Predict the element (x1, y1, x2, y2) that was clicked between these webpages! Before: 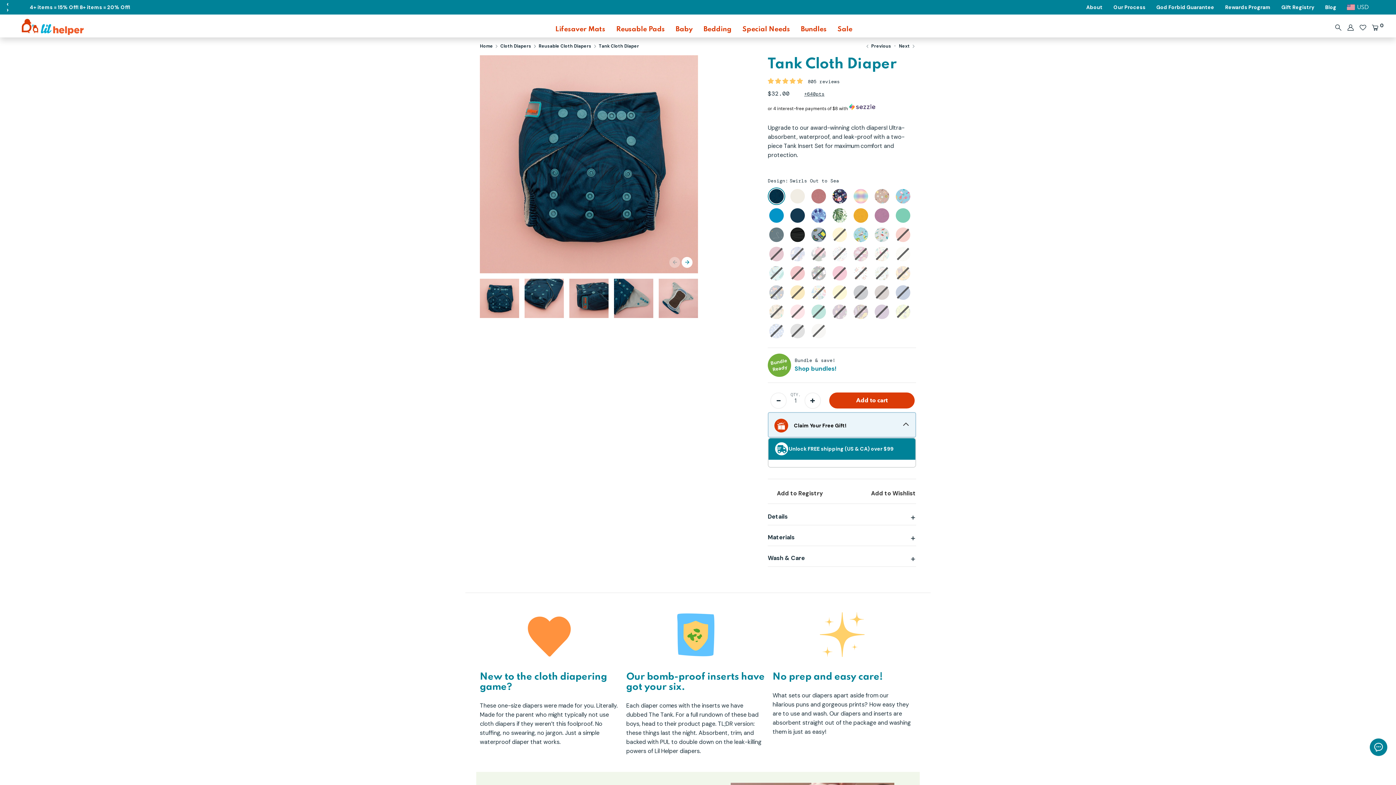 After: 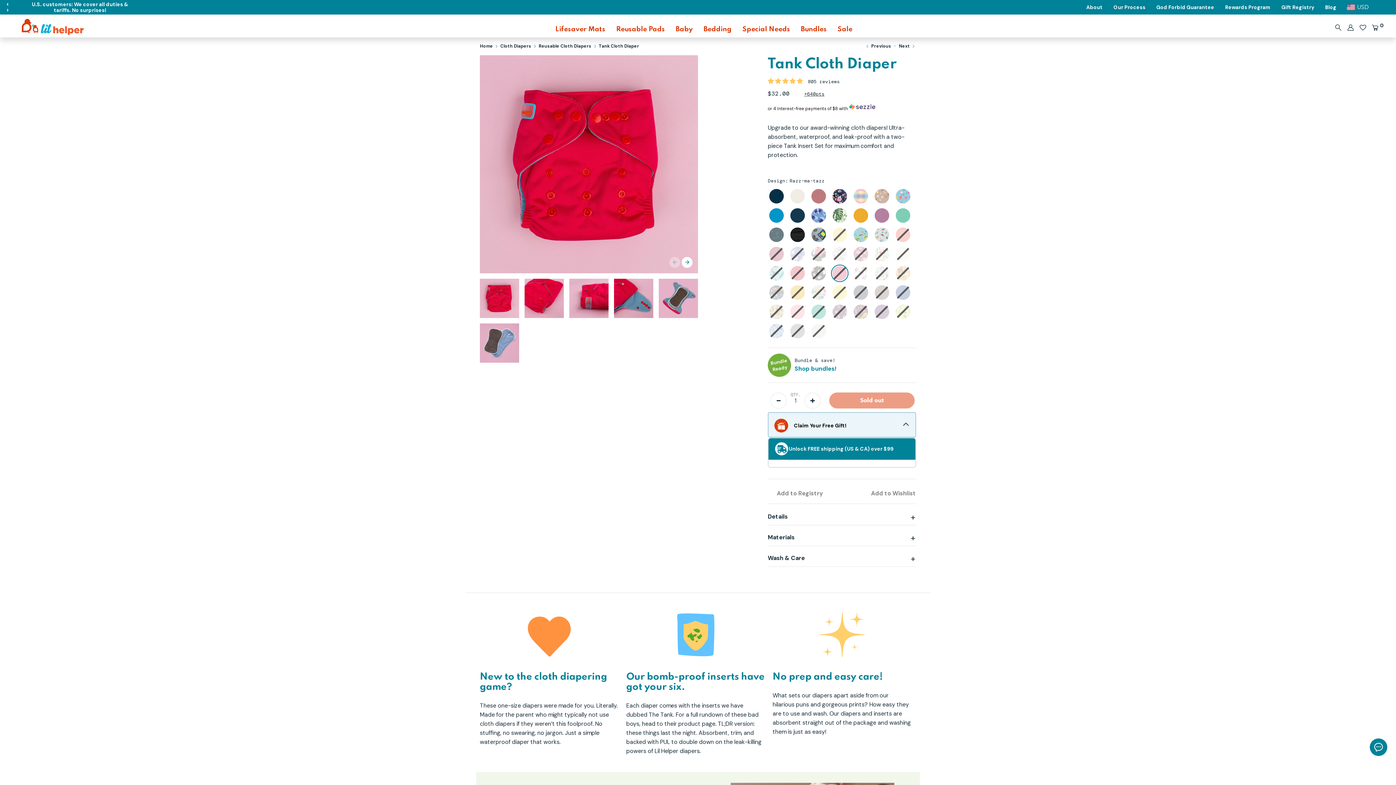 Action: label: Razz-ma-tazz bbox: (831, 264, 848, 282)